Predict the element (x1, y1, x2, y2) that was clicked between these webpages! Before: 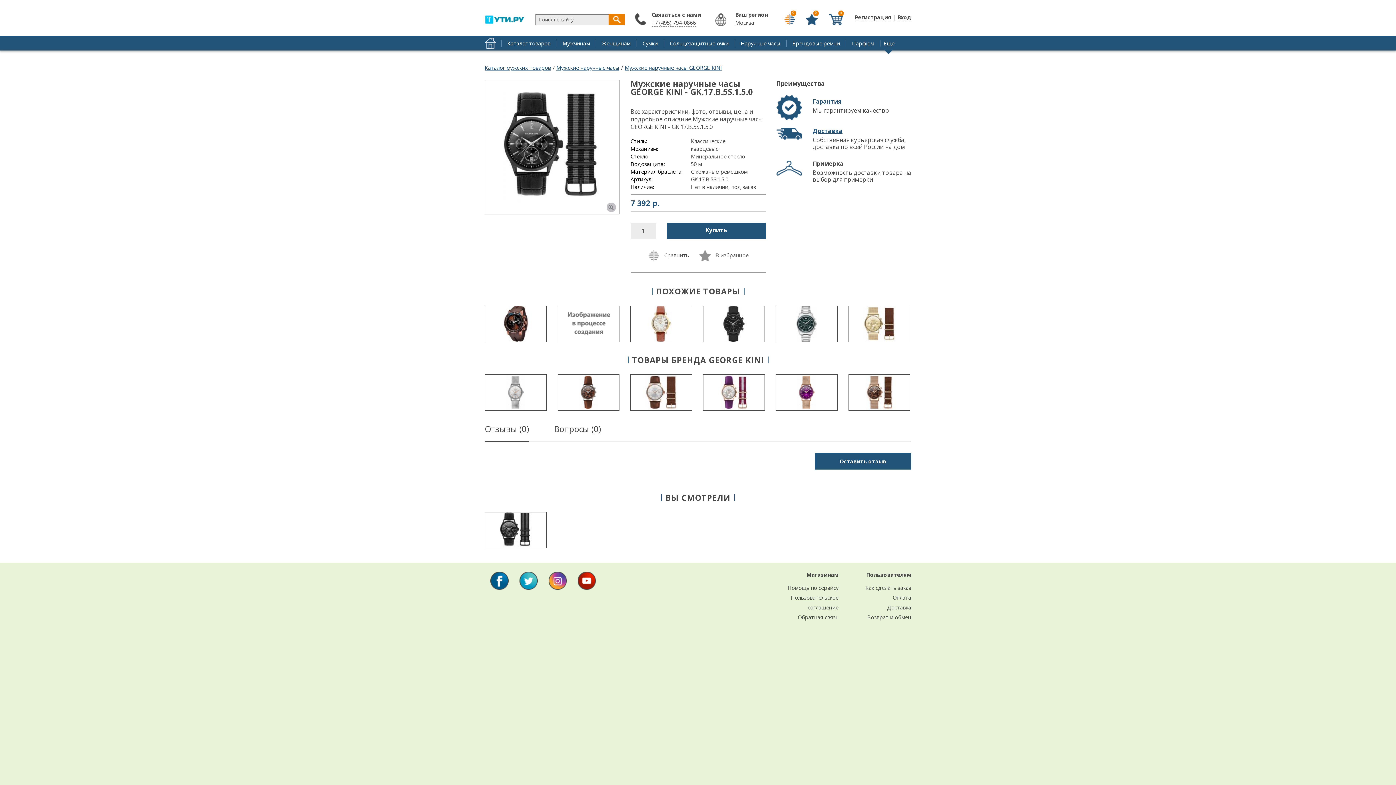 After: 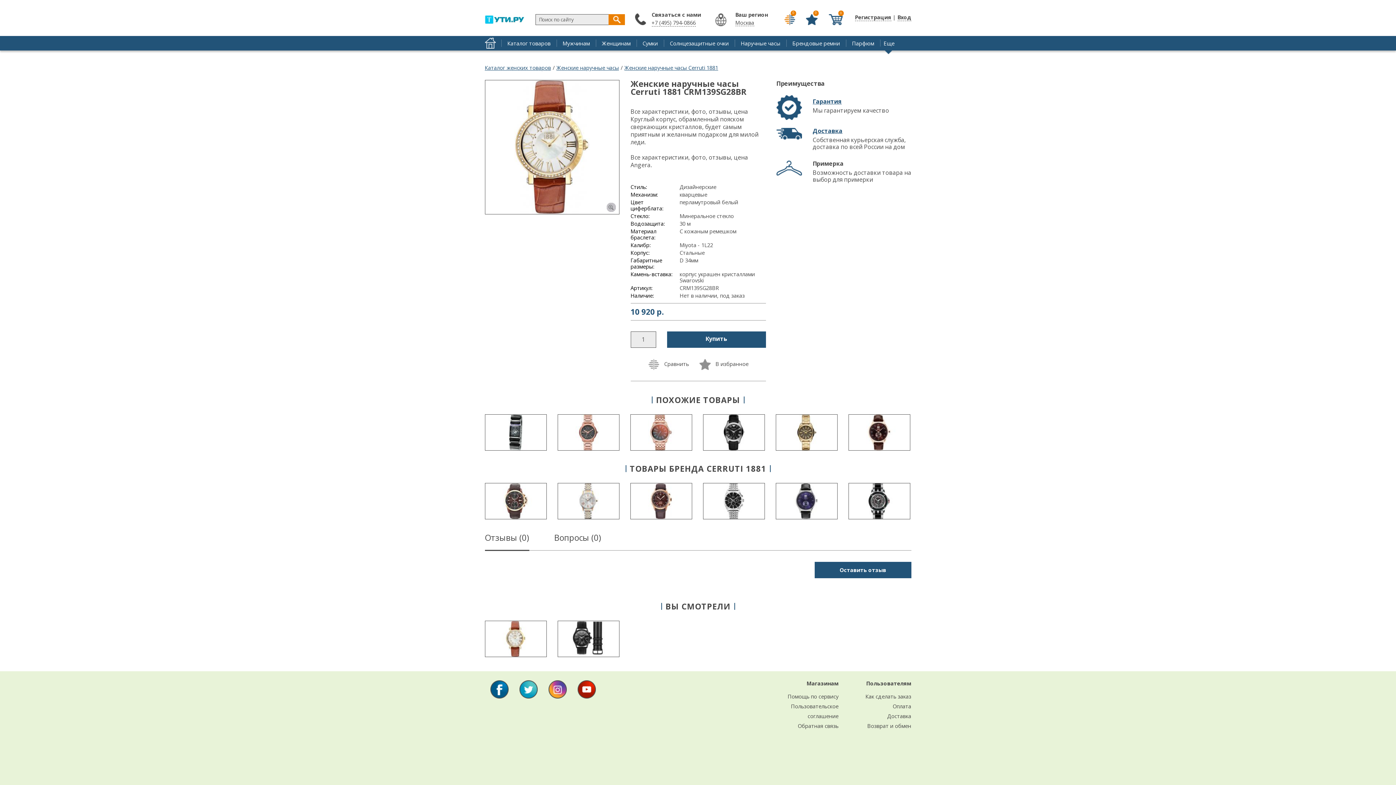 Action: bbox: (630, 336, 691, 343)